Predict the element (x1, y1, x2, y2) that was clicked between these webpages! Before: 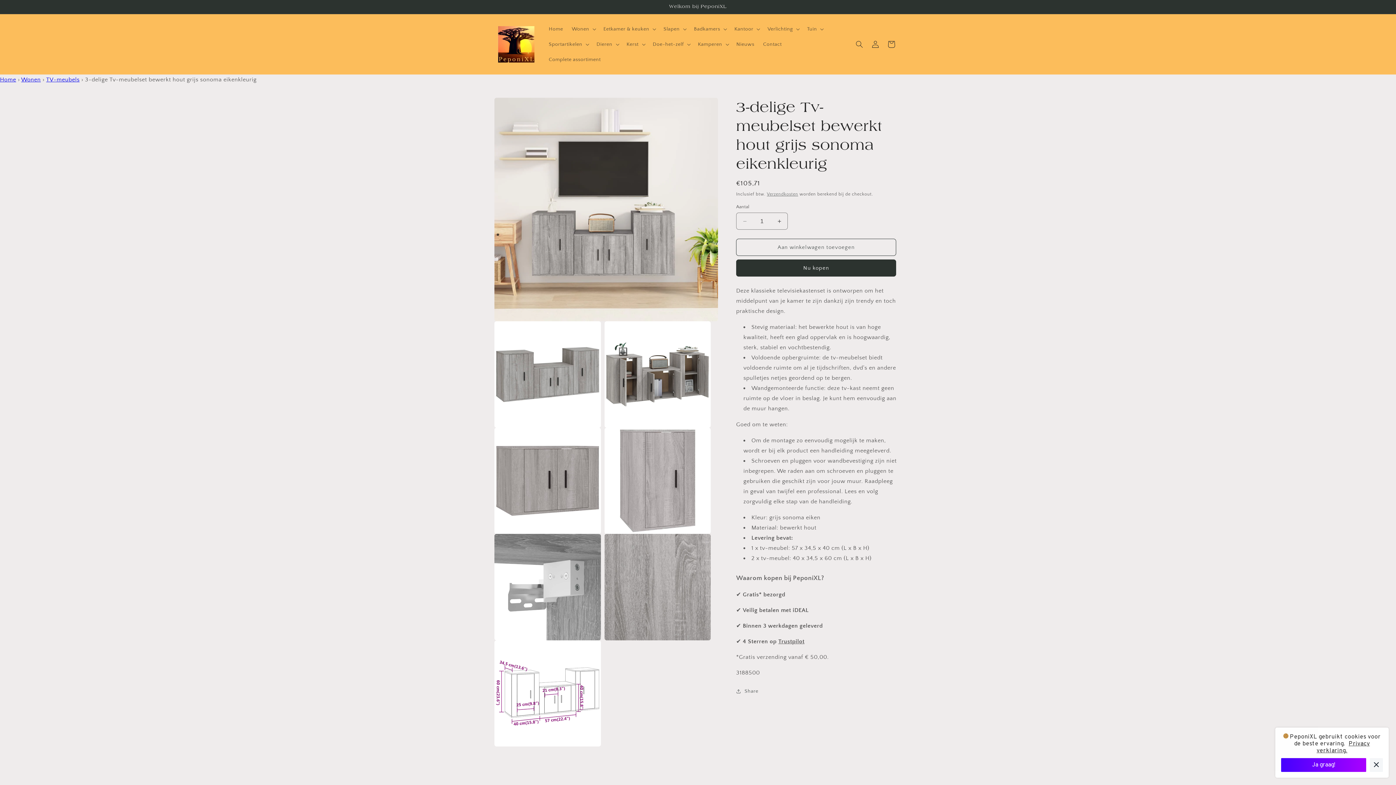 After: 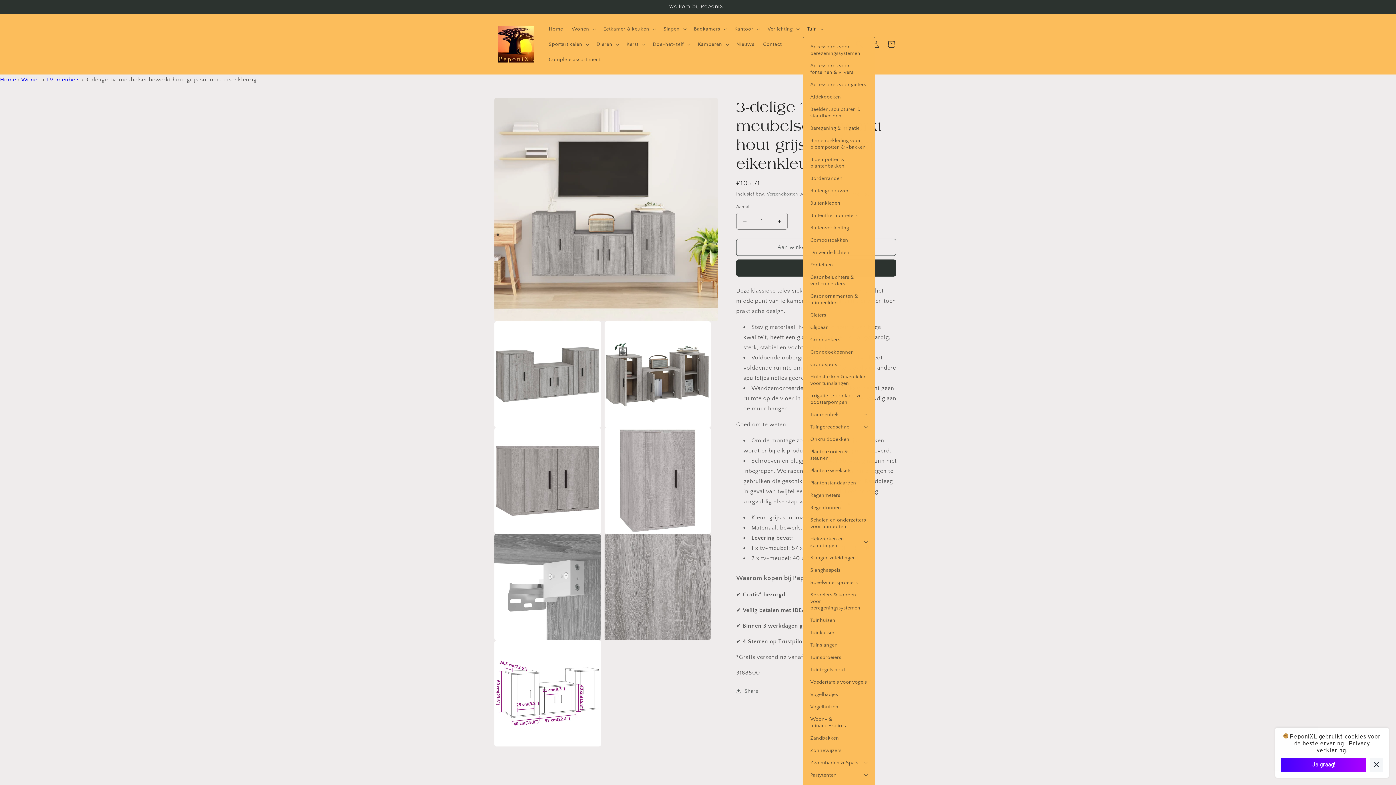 Action: bbox: (802, 21, 827, 36) label: Tuin